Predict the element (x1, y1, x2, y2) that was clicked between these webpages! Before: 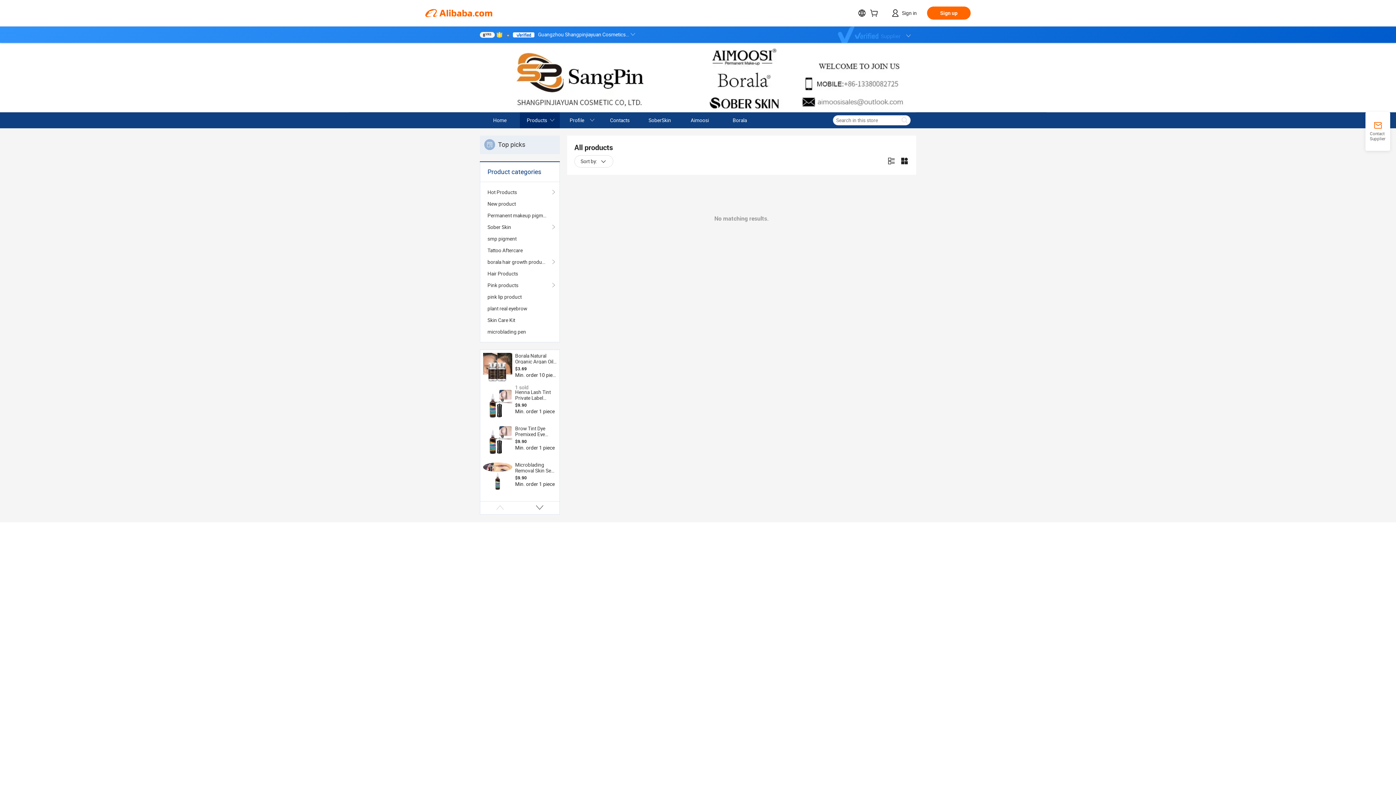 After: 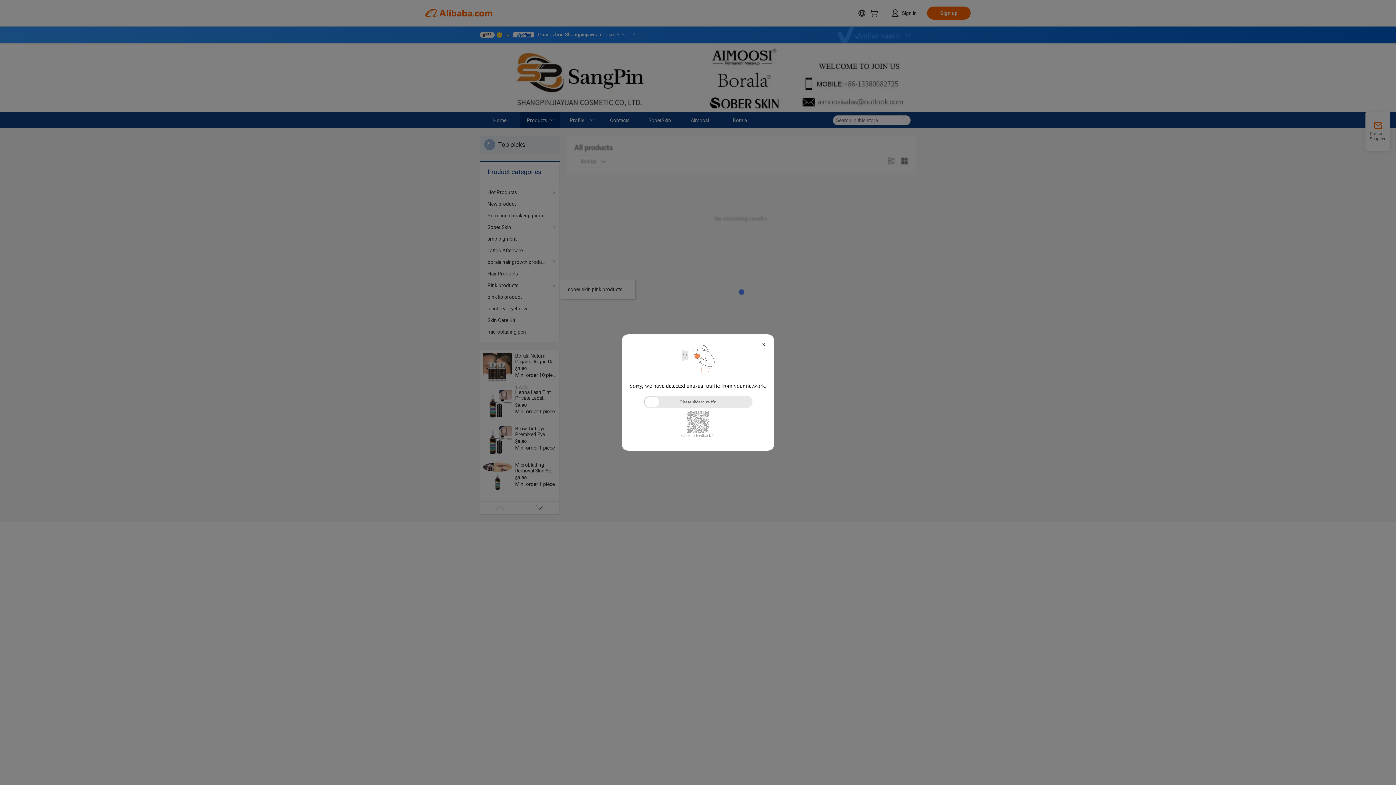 Action: bbox: (487, 279, 552, 291) label: Pink products